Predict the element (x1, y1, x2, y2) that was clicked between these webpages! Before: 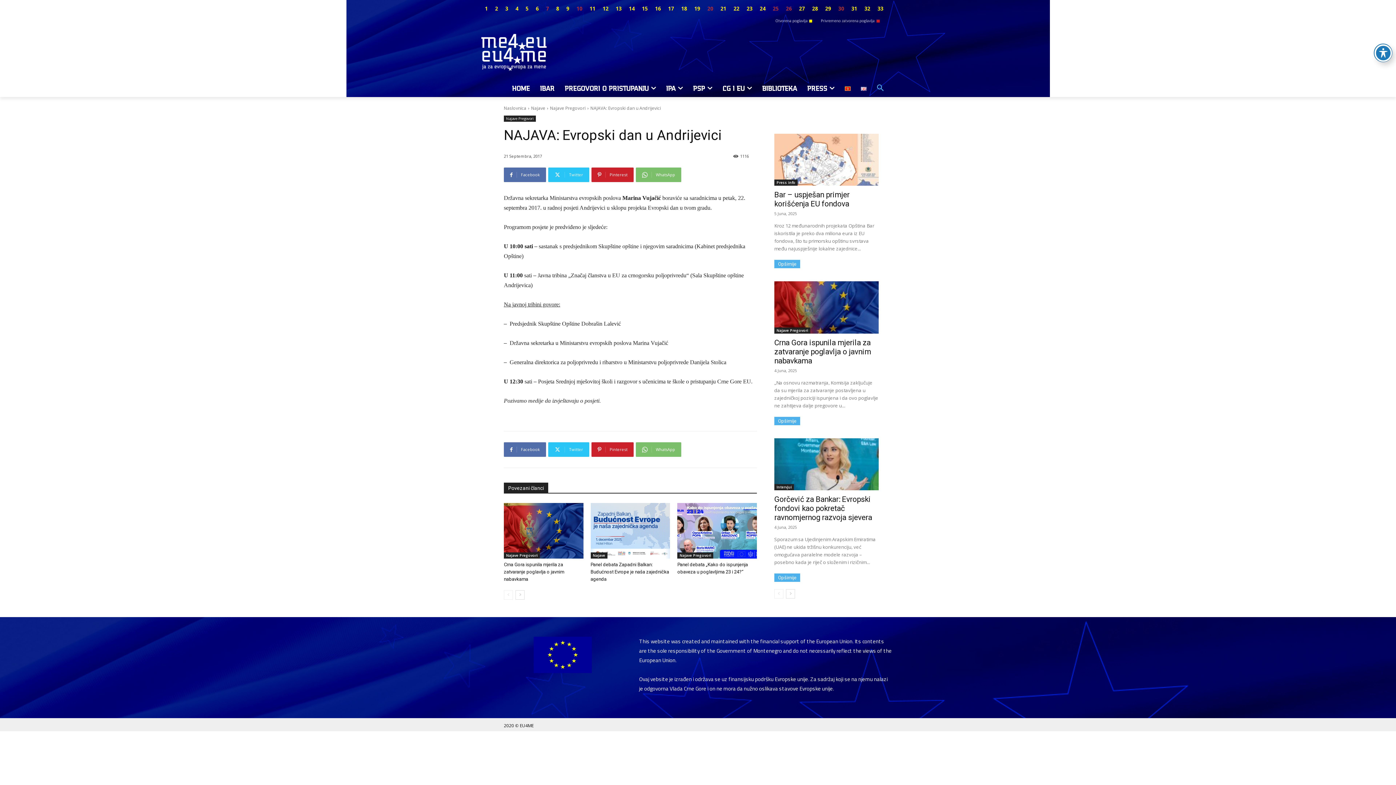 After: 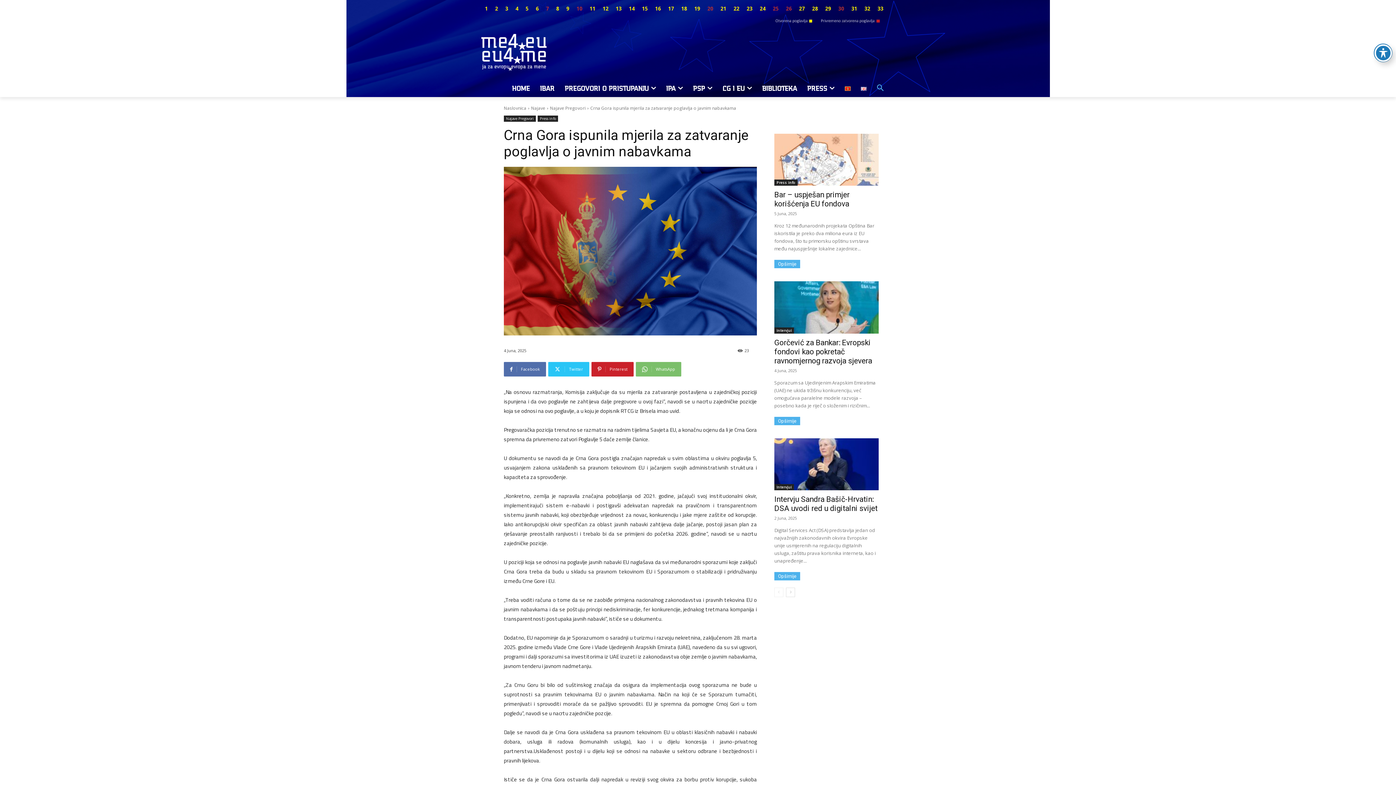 Action: bbox: (504, 503, 583, 558)